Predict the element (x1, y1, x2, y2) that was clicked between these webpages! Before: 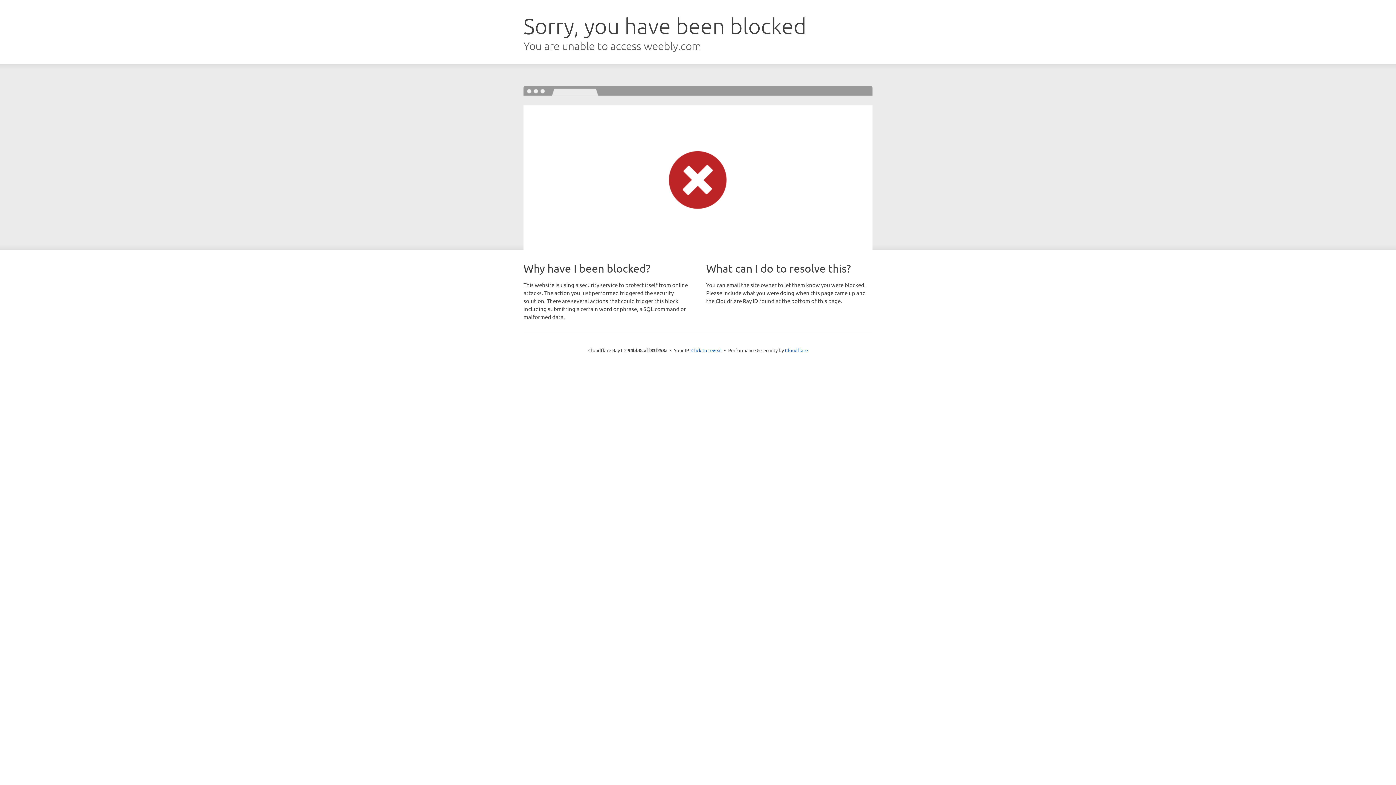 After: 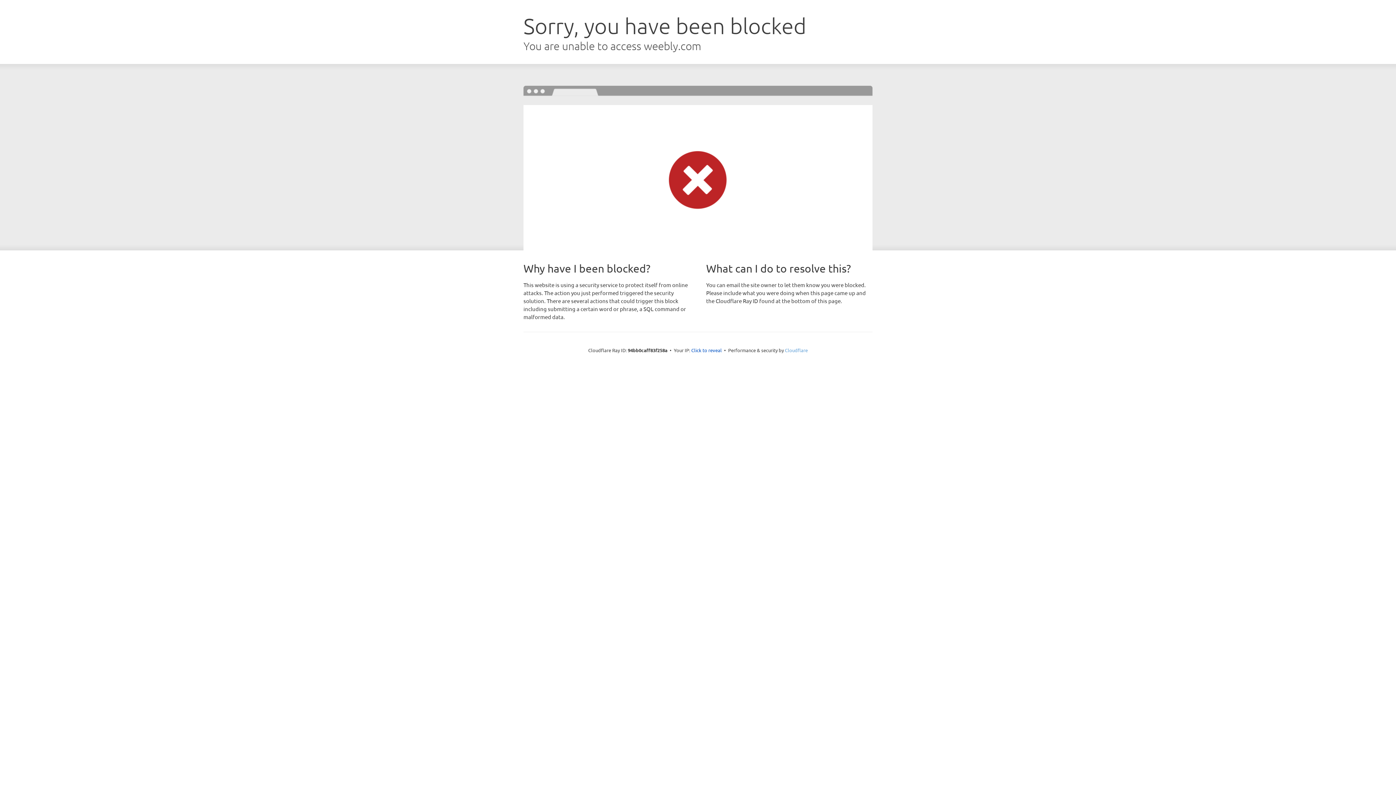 Action: bbox: (785, 347, 808, 353) label: Cloudflare